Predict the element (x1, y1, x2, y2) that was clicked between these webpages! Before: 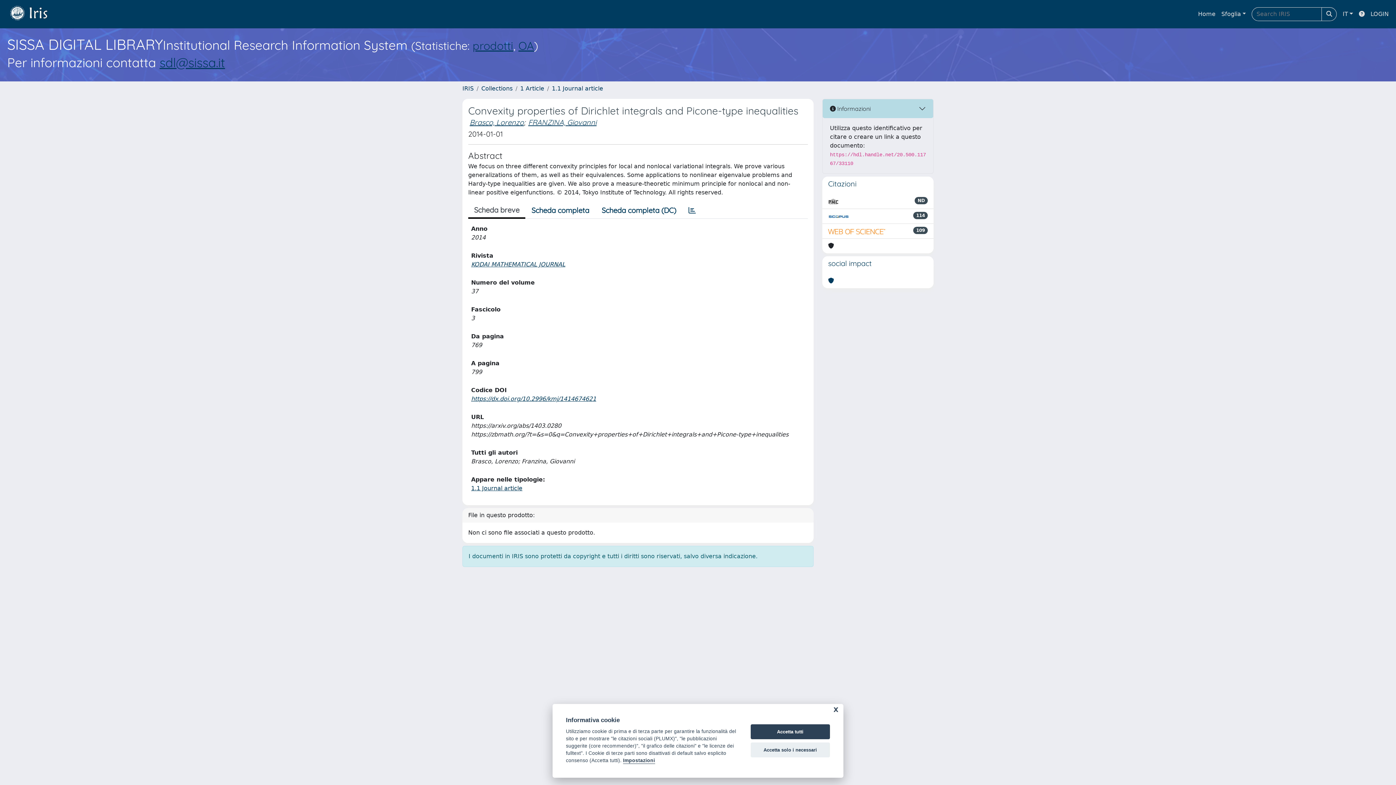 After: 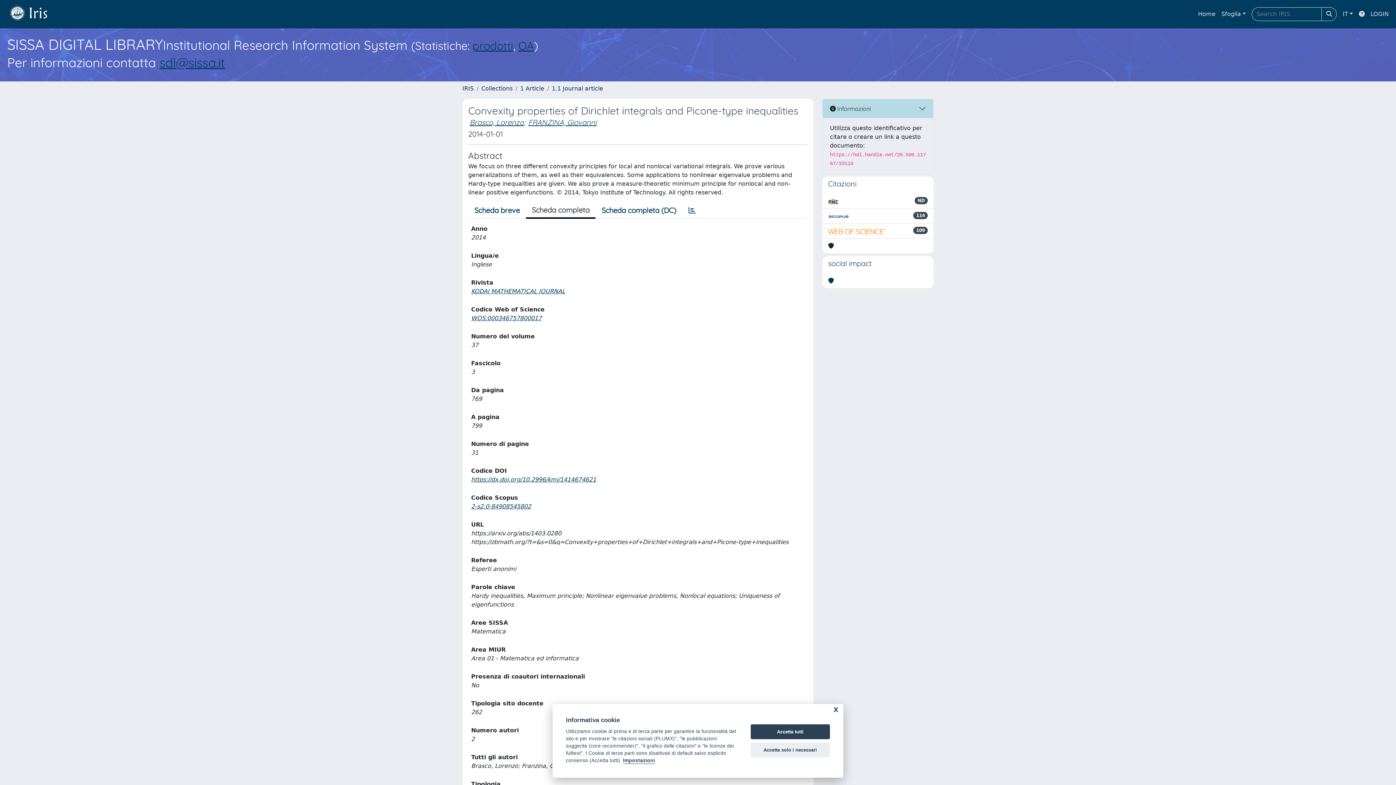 Action: bbox: (525, 202, 595, 218) label: Scheda completa